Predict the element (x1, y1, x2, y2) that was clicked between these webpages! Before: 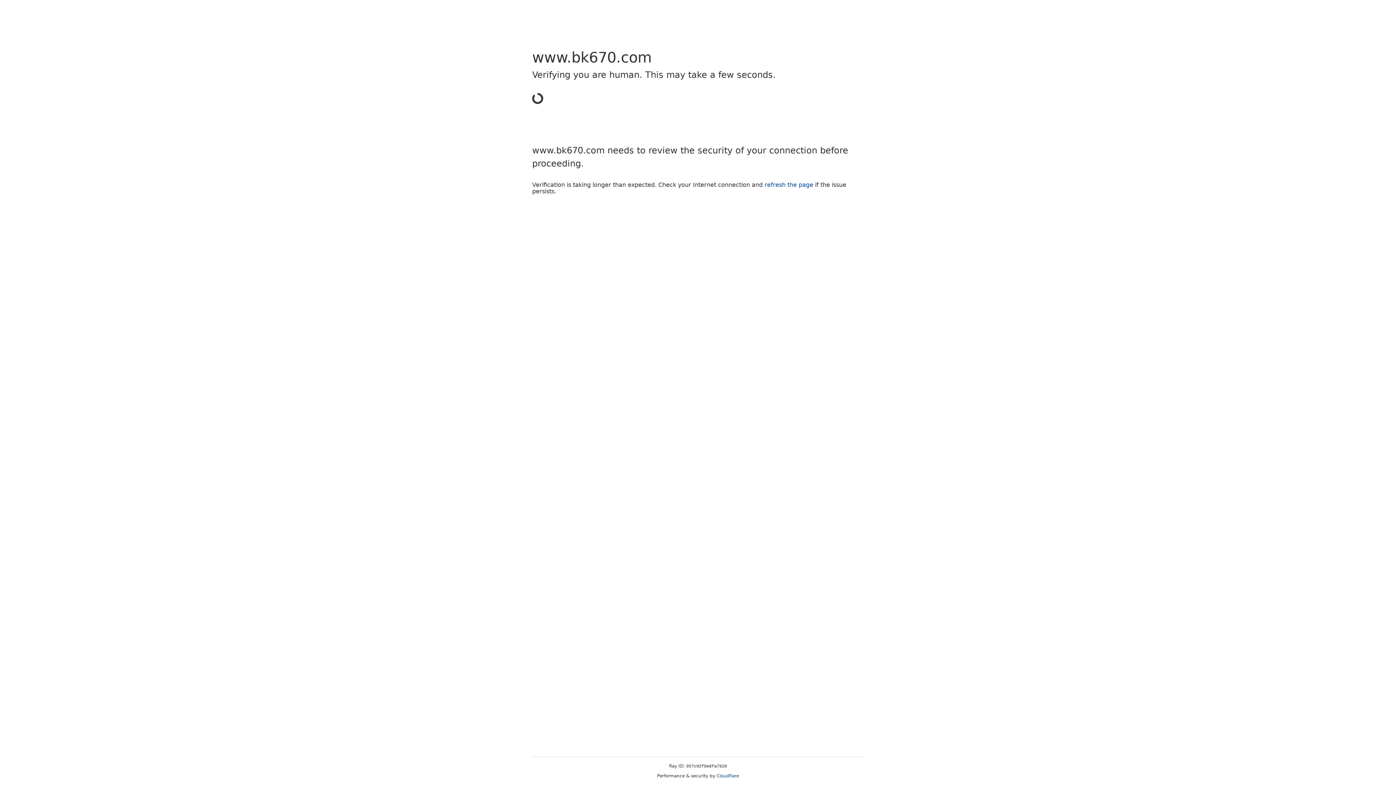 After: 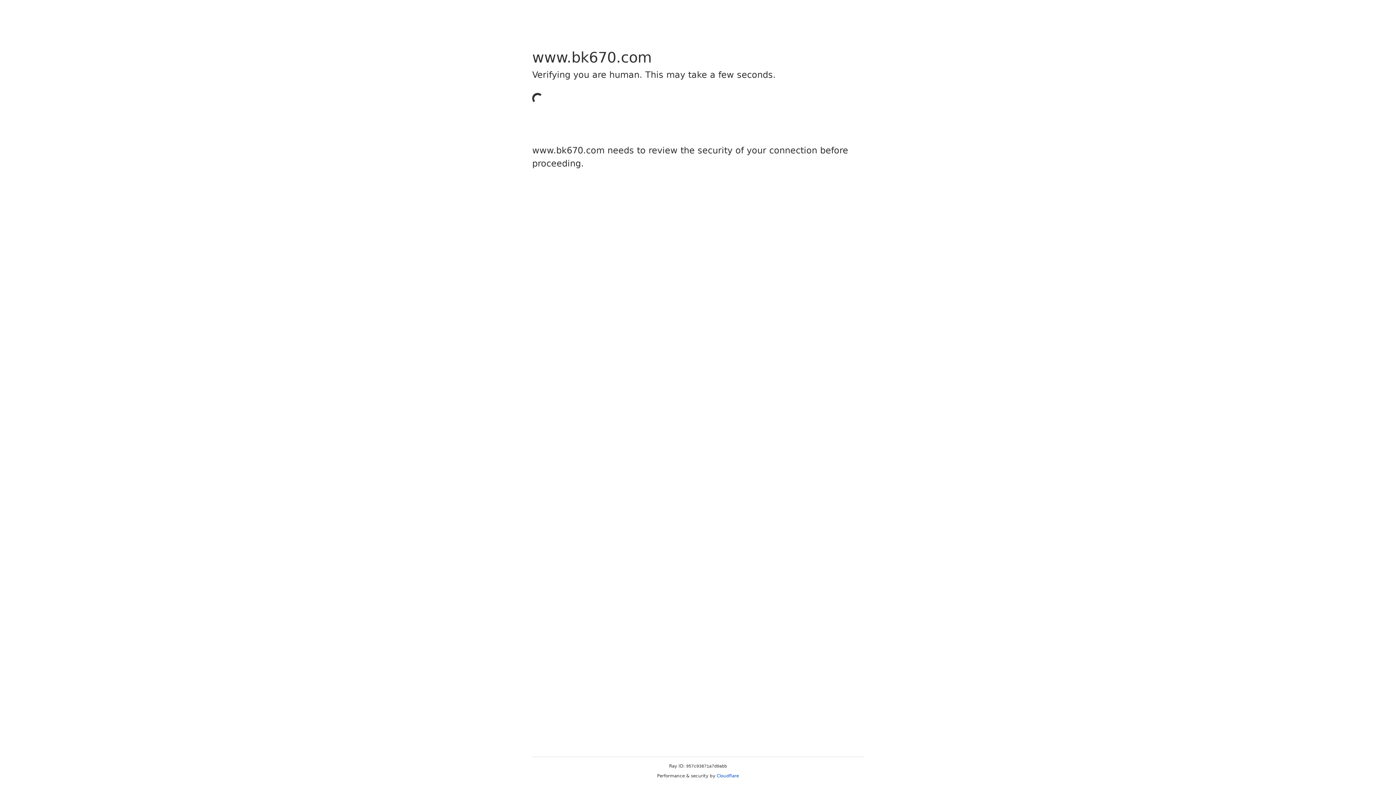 Action: label: Cloudflare bbox: (716, 773, 739, 778)